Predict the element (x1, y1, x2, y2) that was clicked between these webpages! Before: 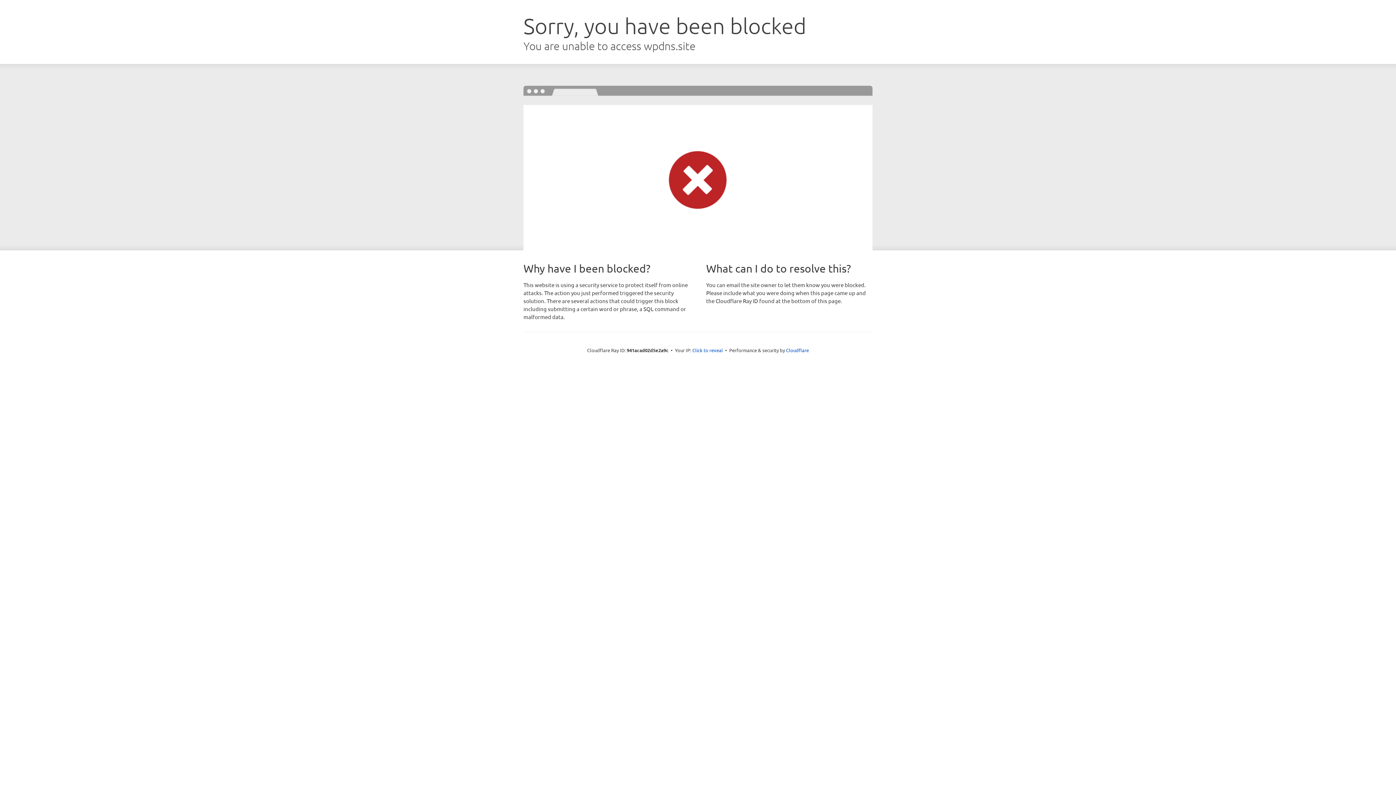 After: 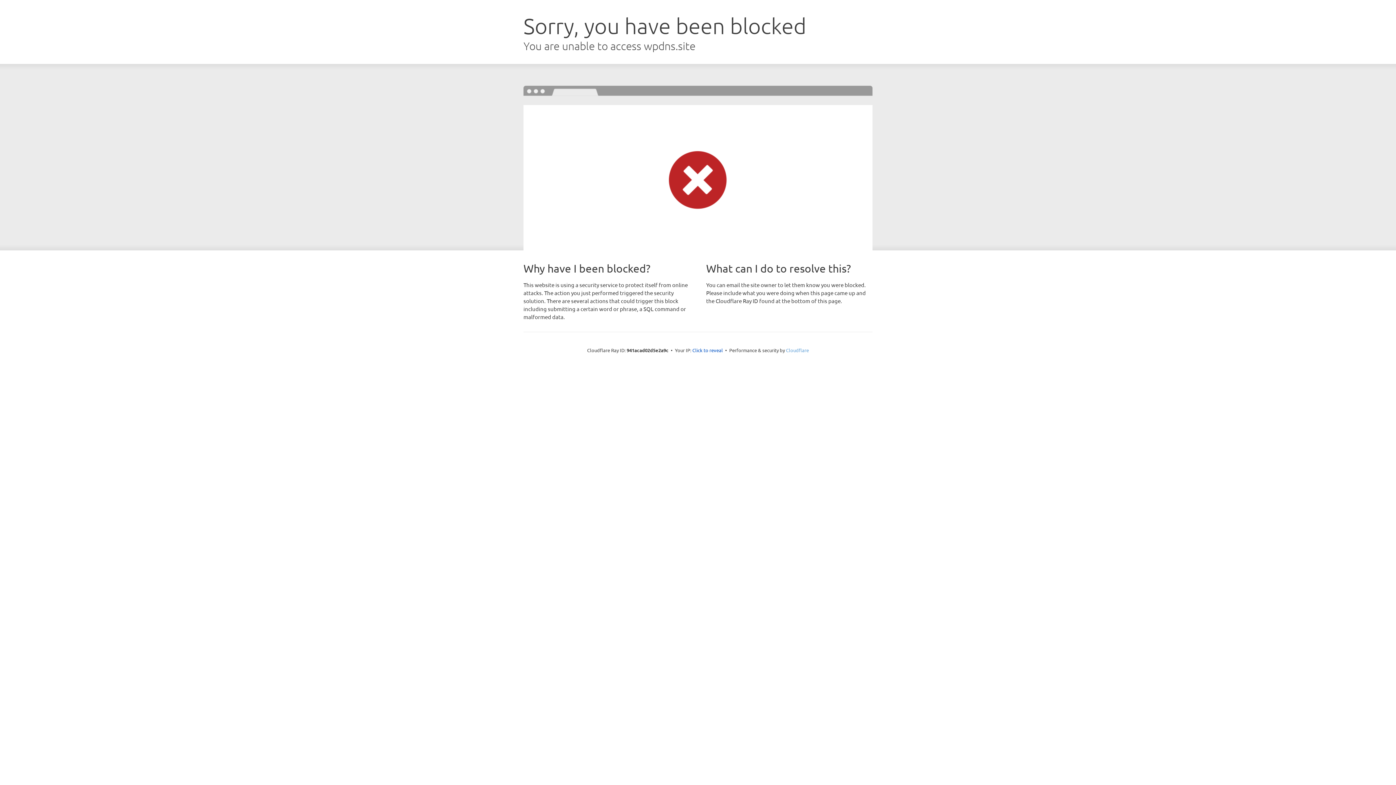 Action: label: Cloudflare bbox: (786, 347, 809, 353)